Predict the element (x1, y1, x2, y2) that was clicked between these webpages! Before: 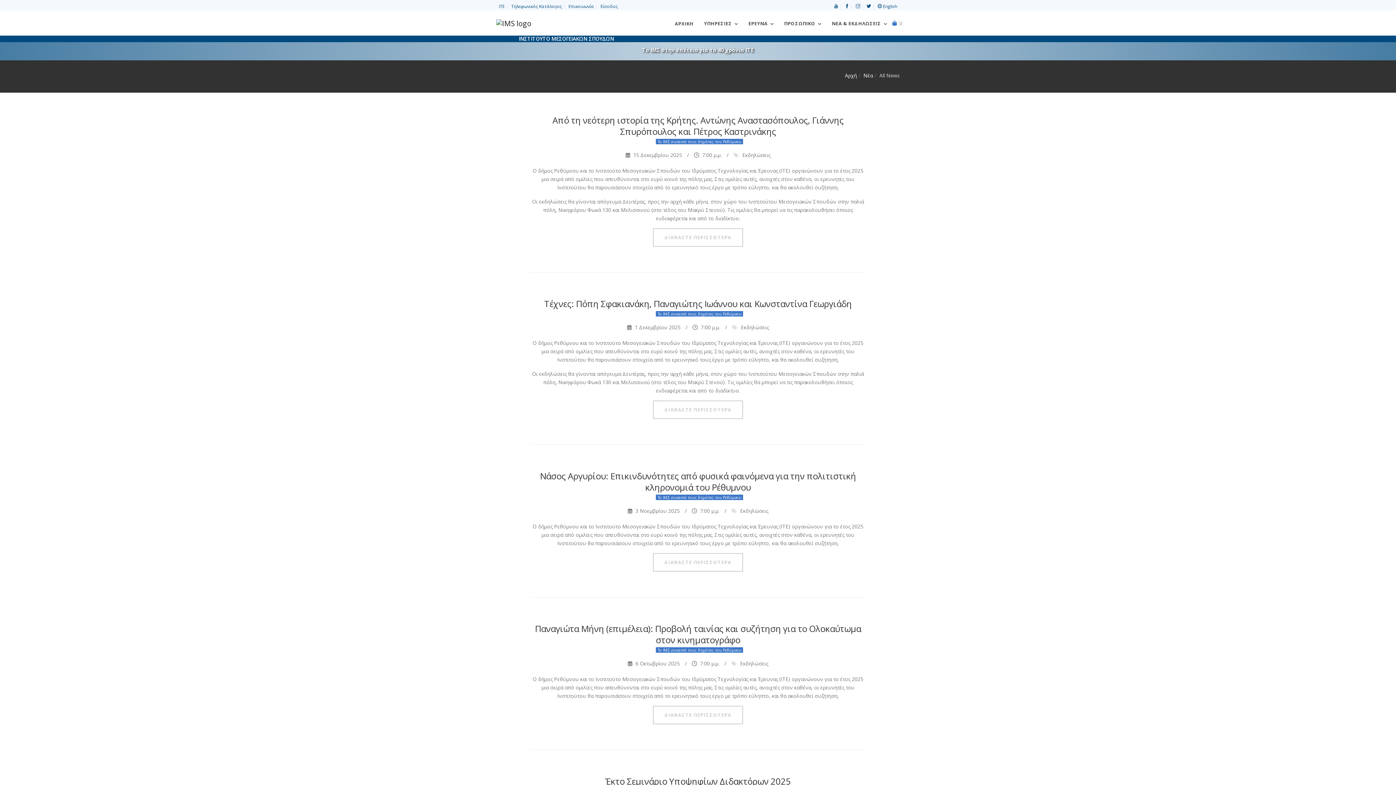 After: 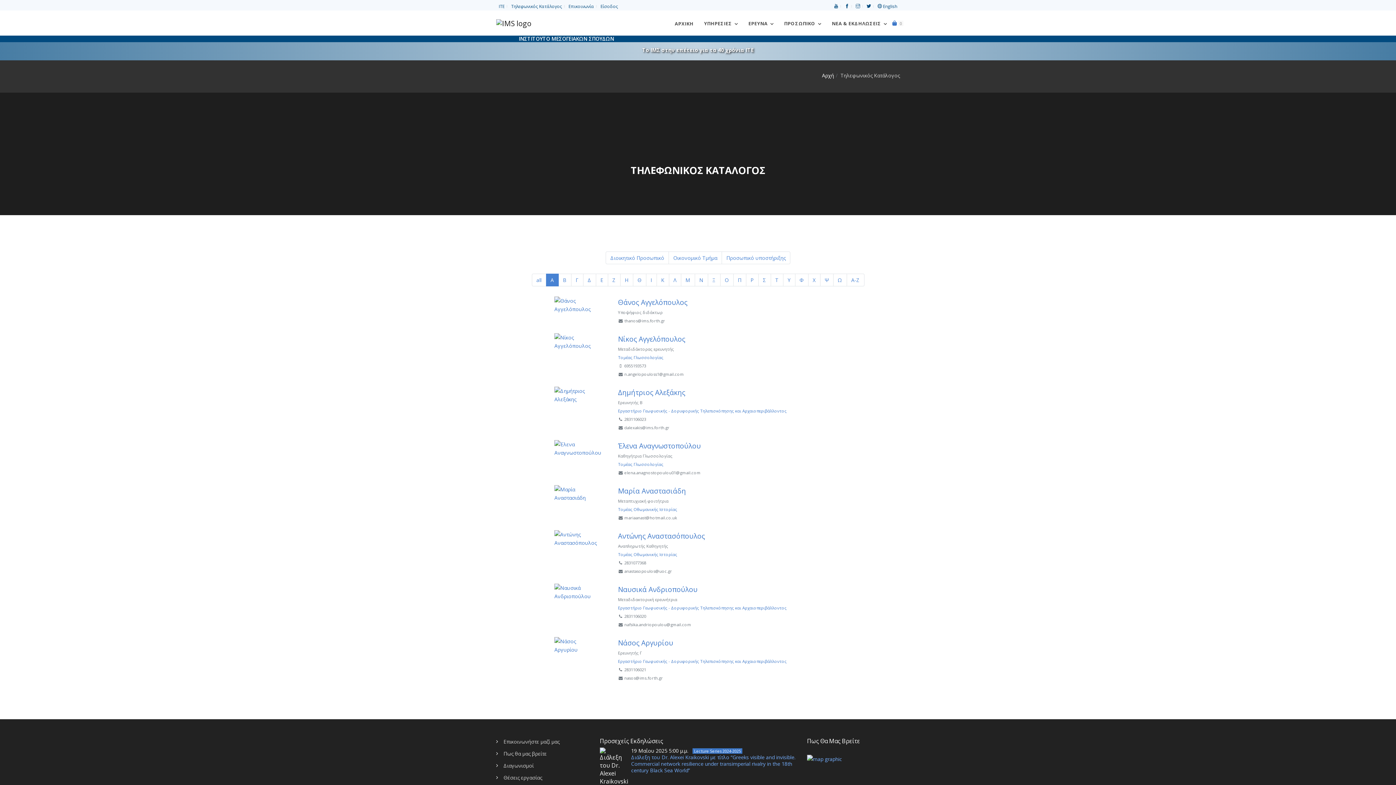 Action: bbox: (511, 2, 562, 10) label: Τηλεφωνικός Κατάλογος